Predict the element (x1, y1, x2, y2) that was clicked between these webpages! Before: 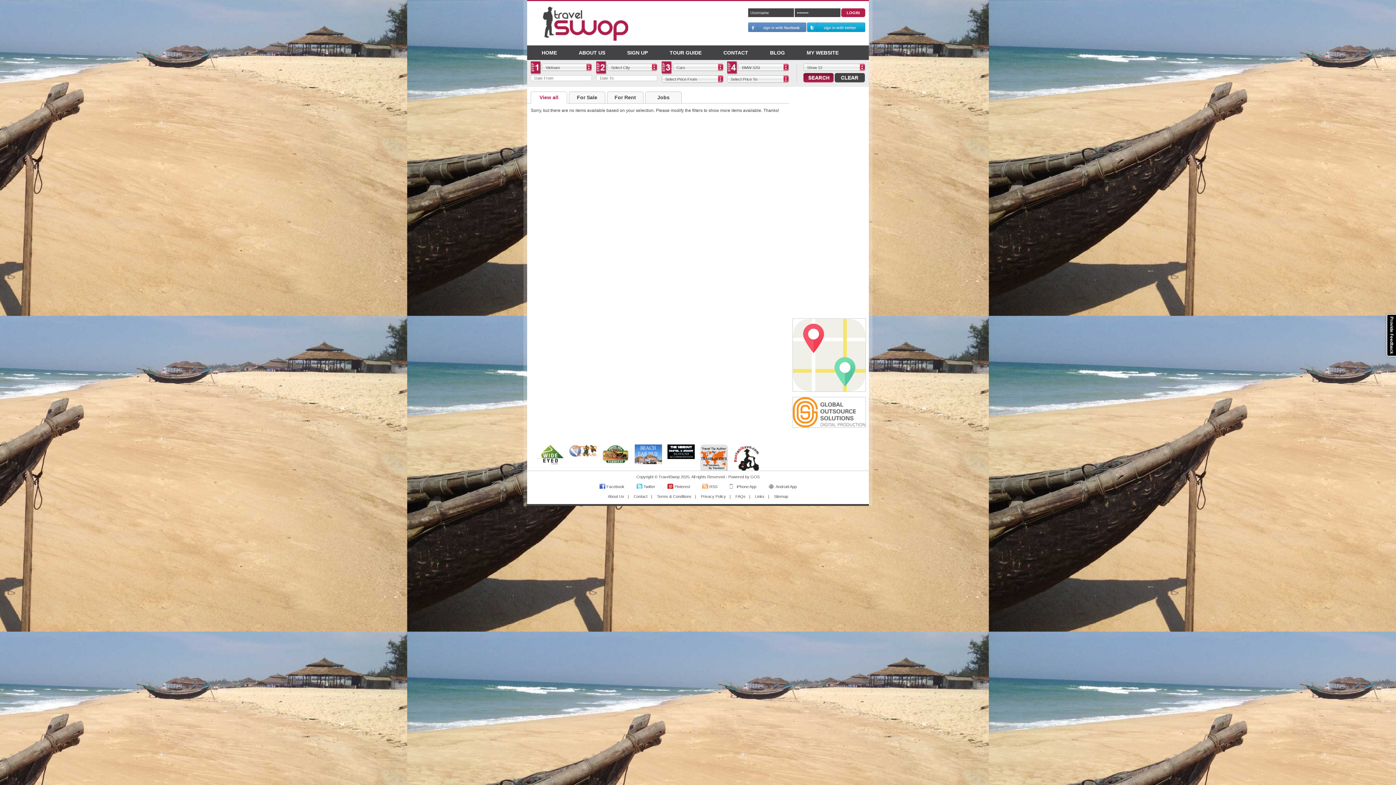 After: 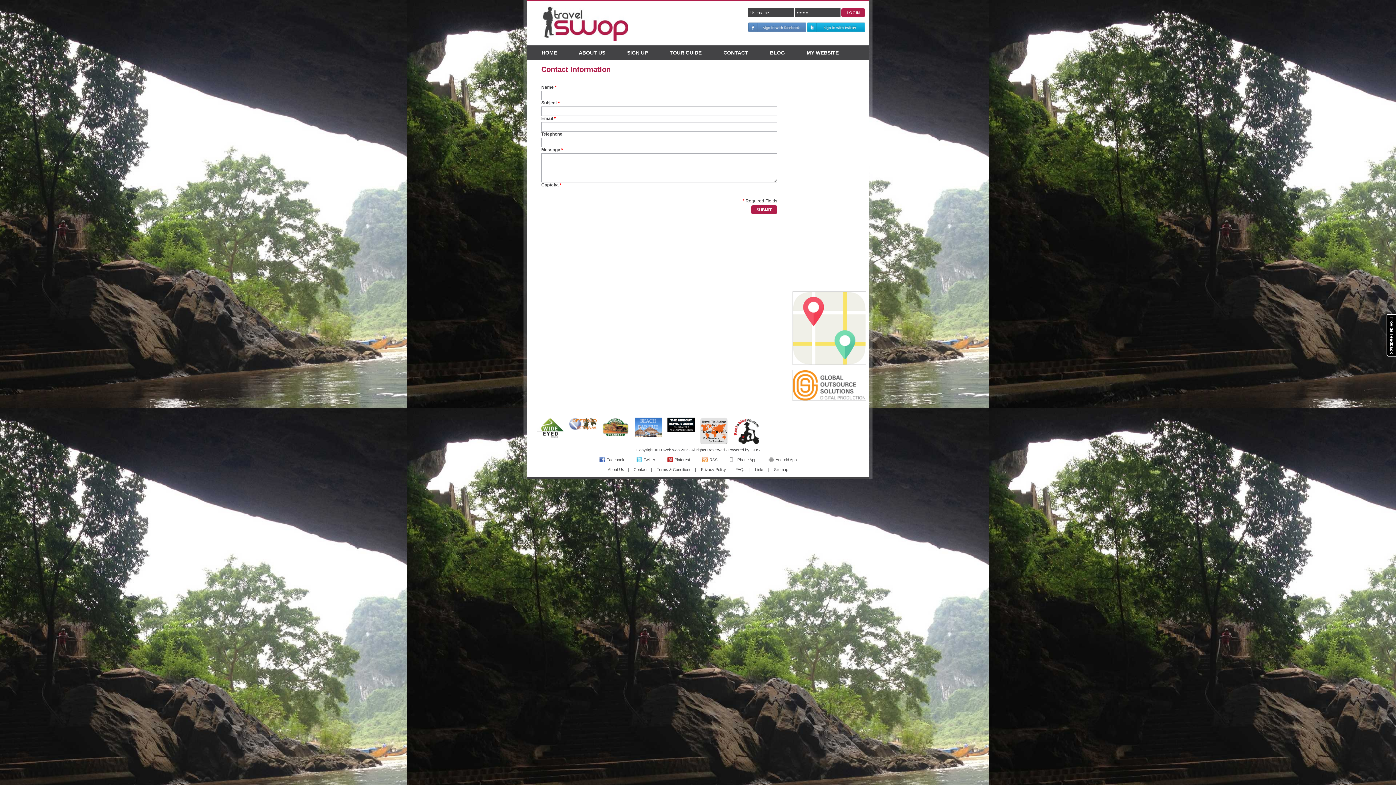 Action: label: CONTACT bbox: (712, 45, 759, 60)